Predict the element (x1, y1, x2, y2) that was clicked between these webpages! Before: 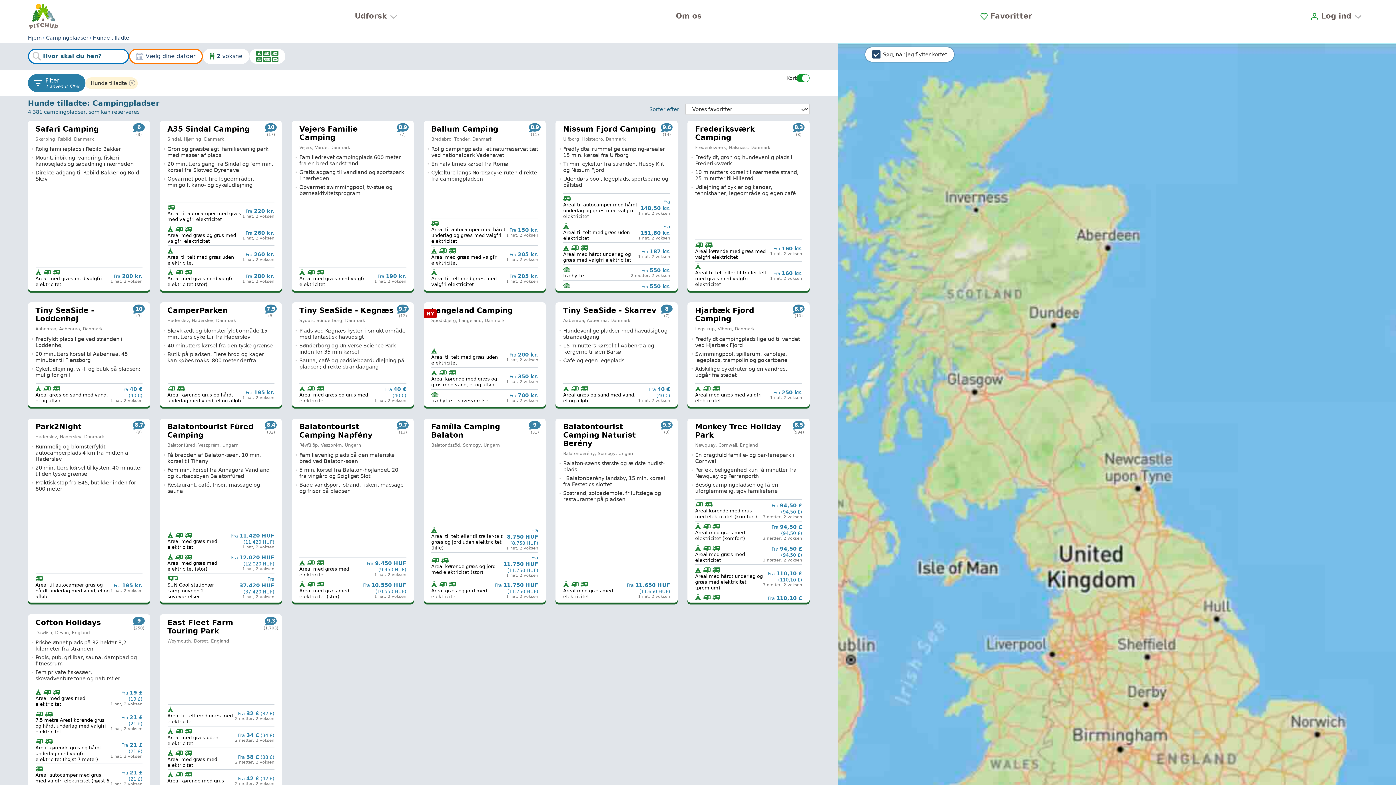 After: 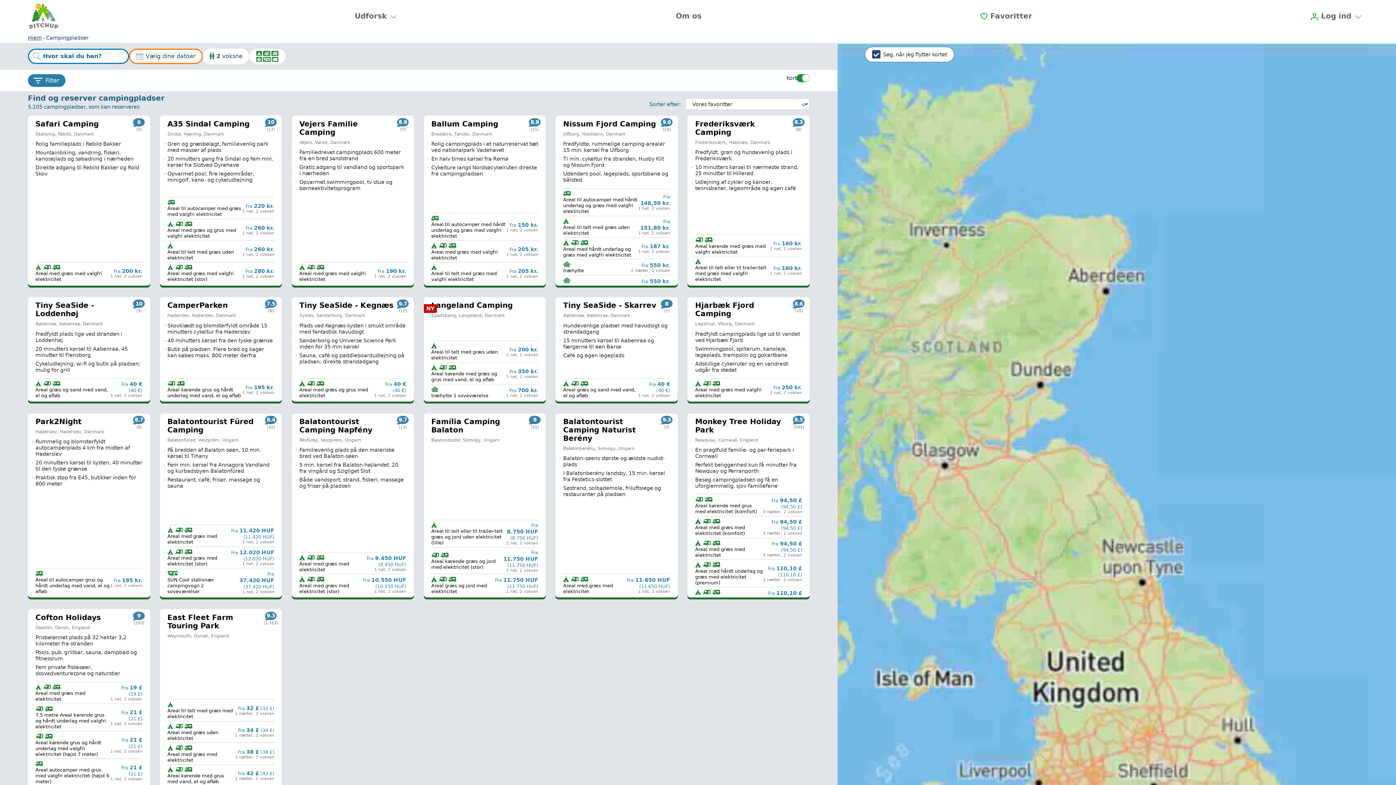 Action: label: Campingpladser bbox: (46, 32, 88, 42)